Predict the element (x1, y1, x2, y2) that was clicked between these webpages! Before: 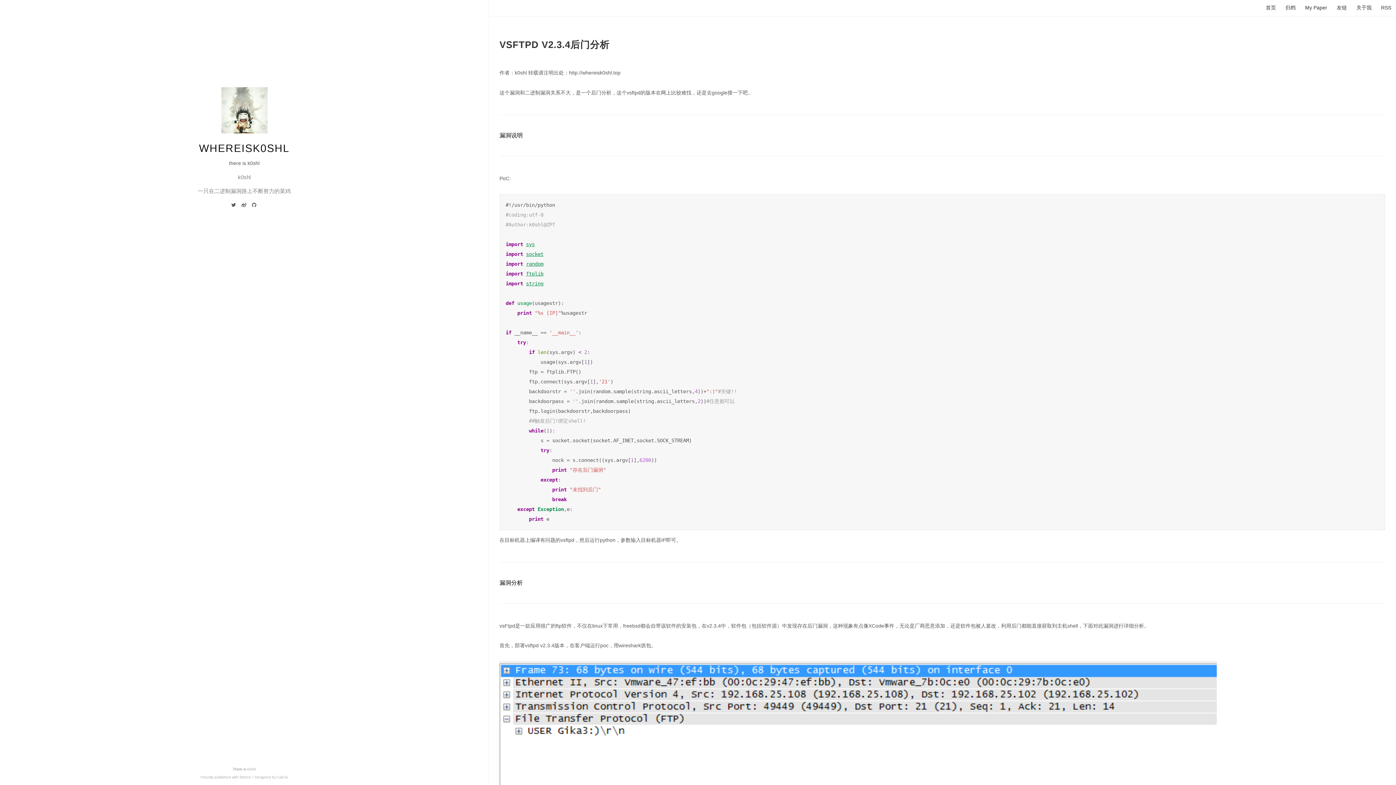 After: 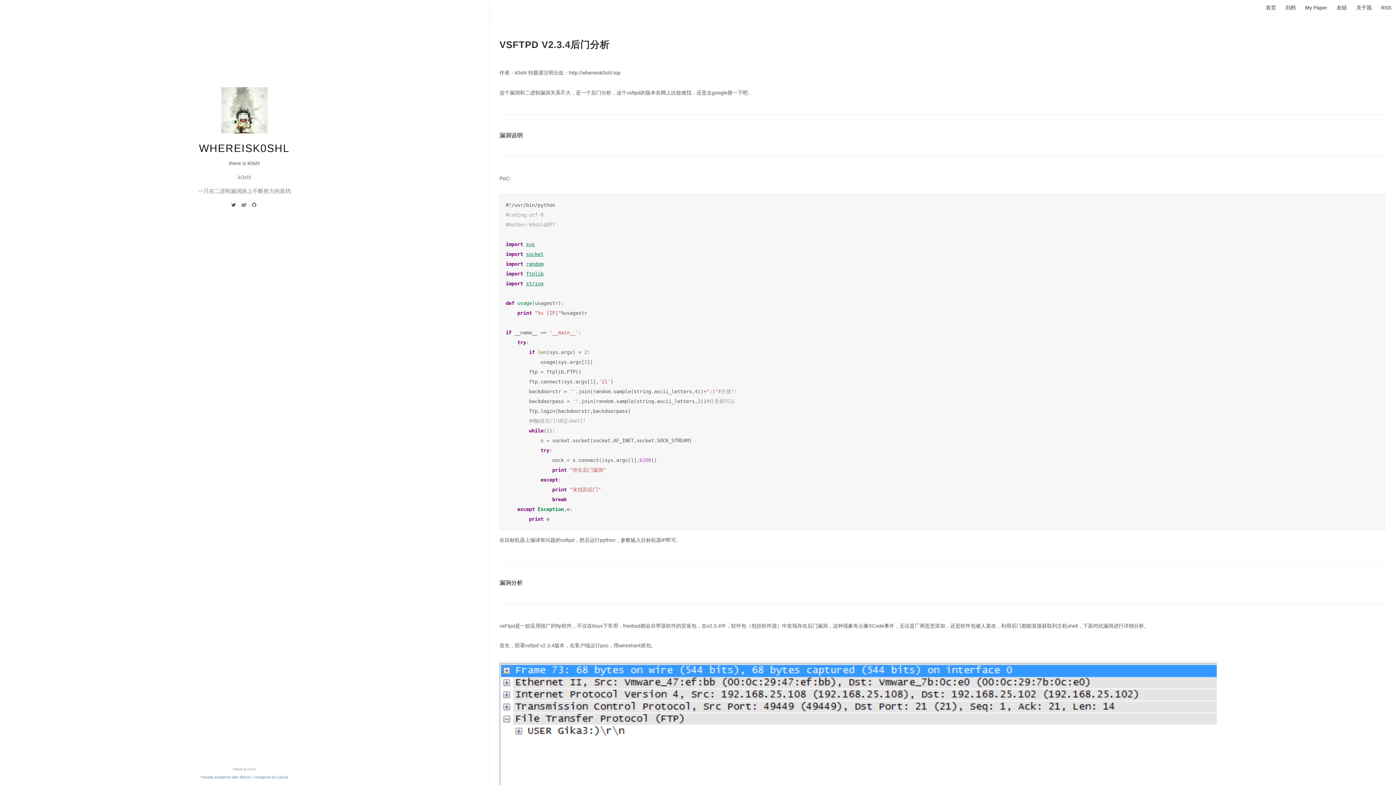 Action: bbox: (200, 775, 288, 779) label: Proudly published with Bitcron！Designed by CaiCai